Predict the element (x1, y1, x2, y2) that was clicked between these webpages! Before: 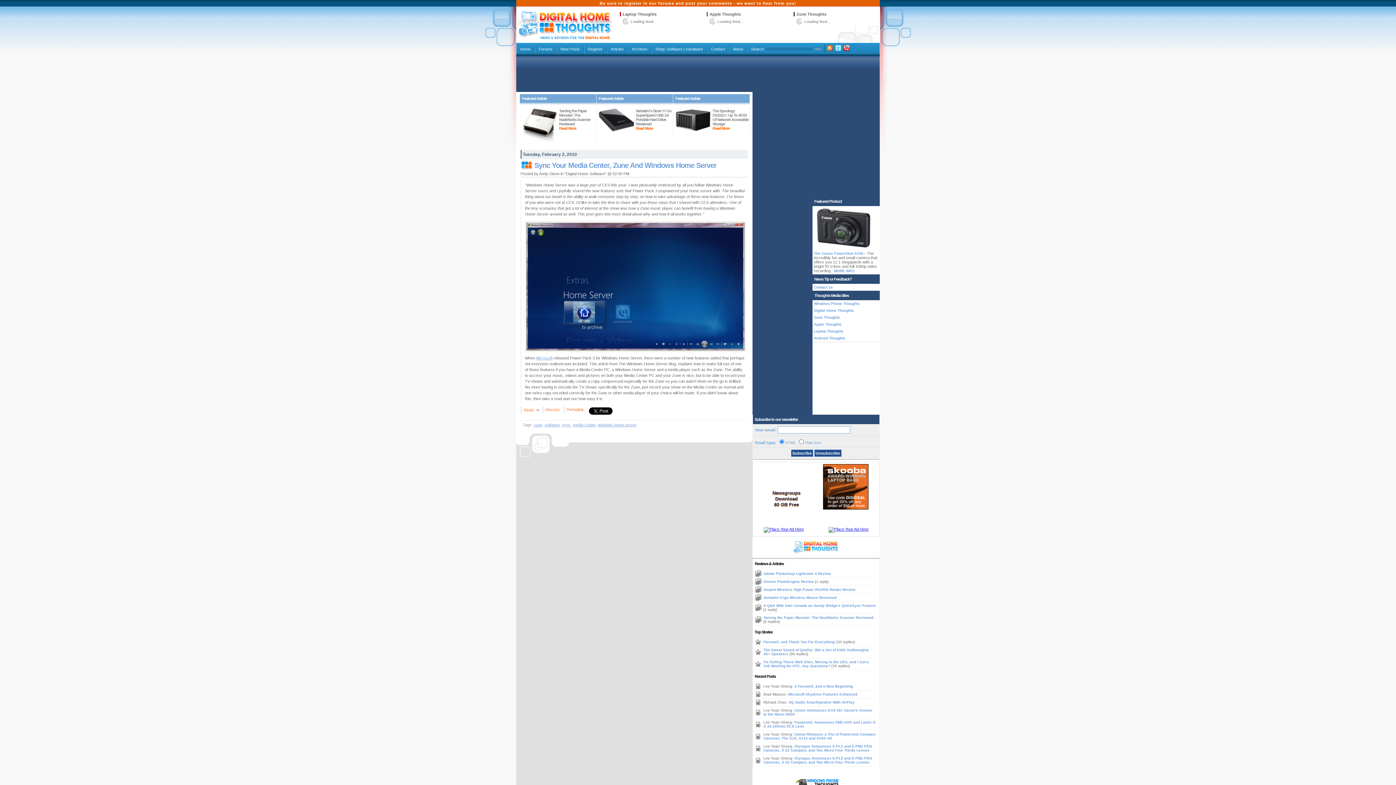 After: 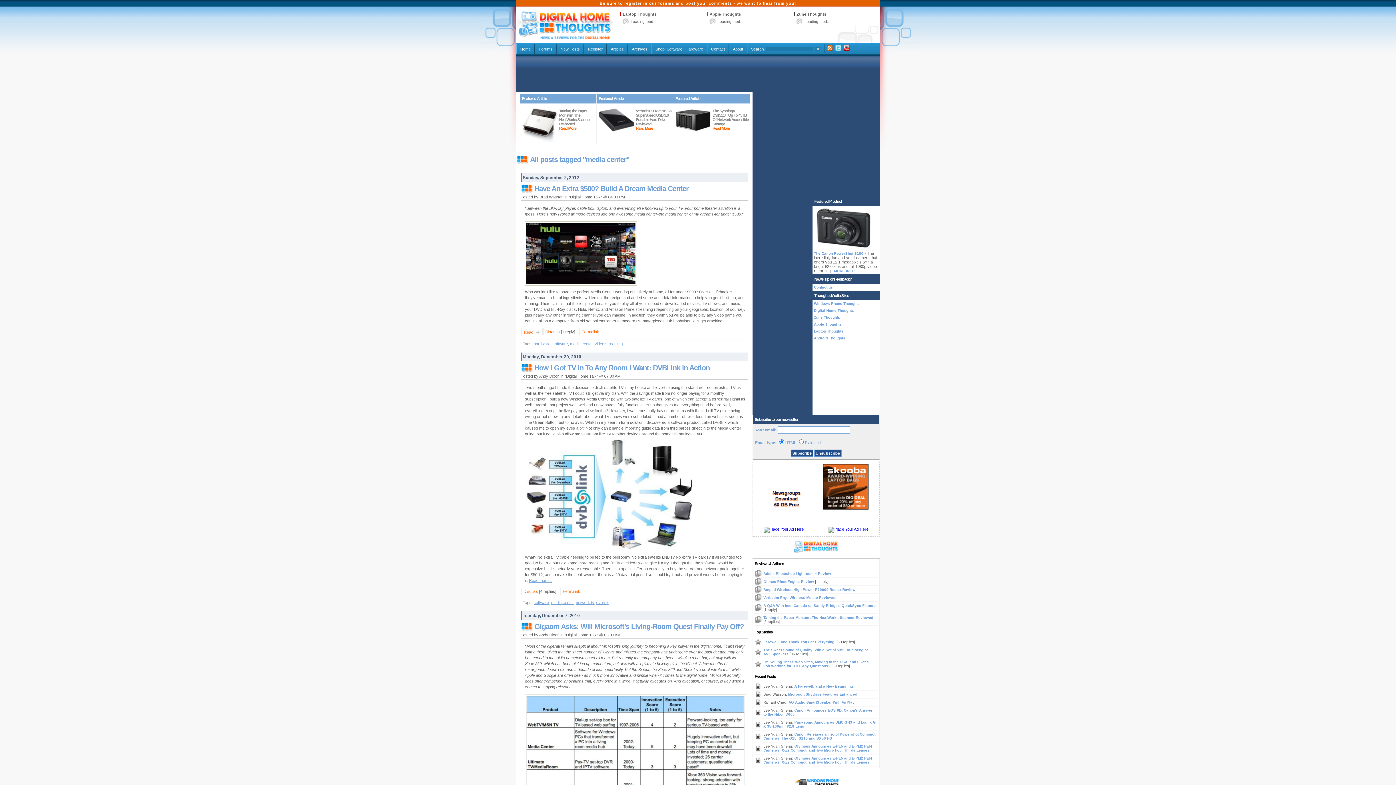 Action: bbox: (573, 422, 595, 427) label: media center